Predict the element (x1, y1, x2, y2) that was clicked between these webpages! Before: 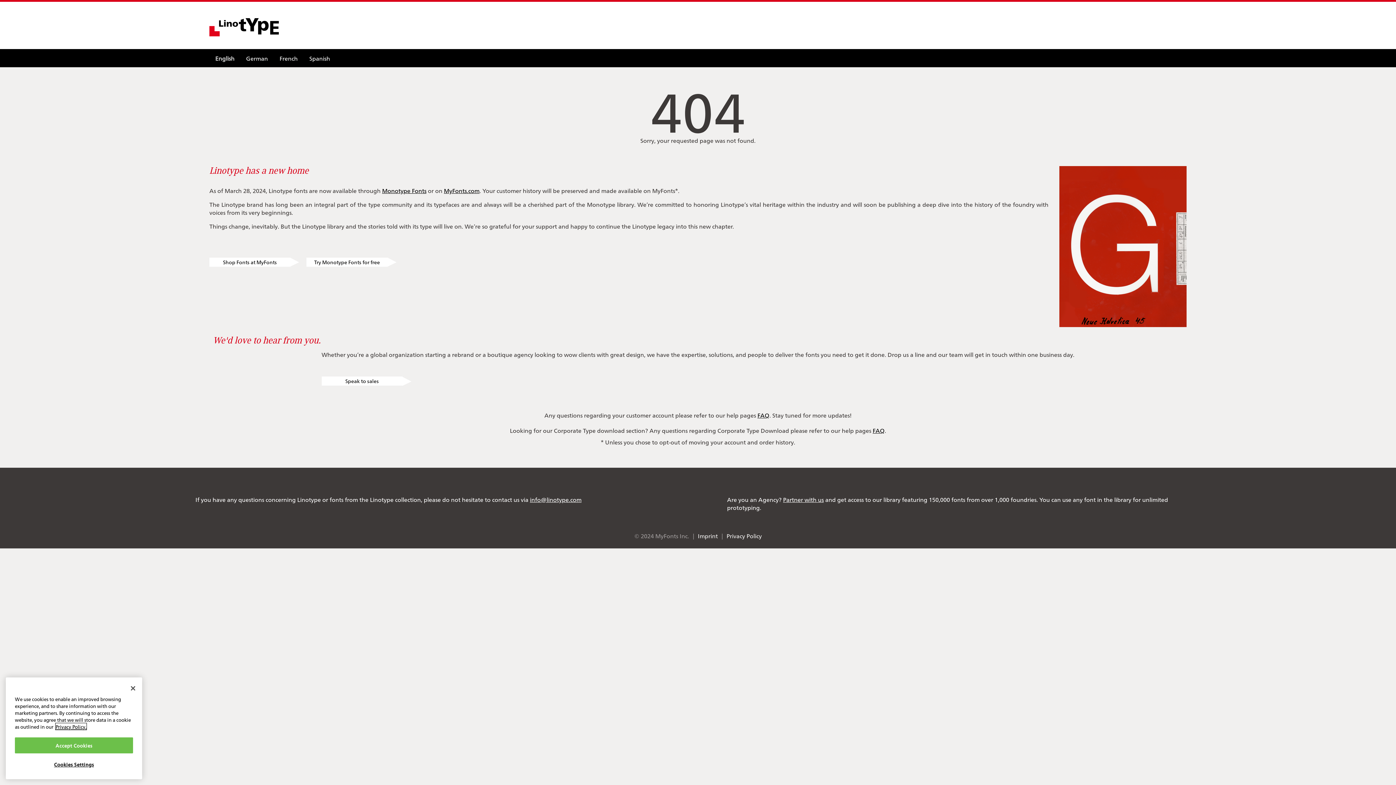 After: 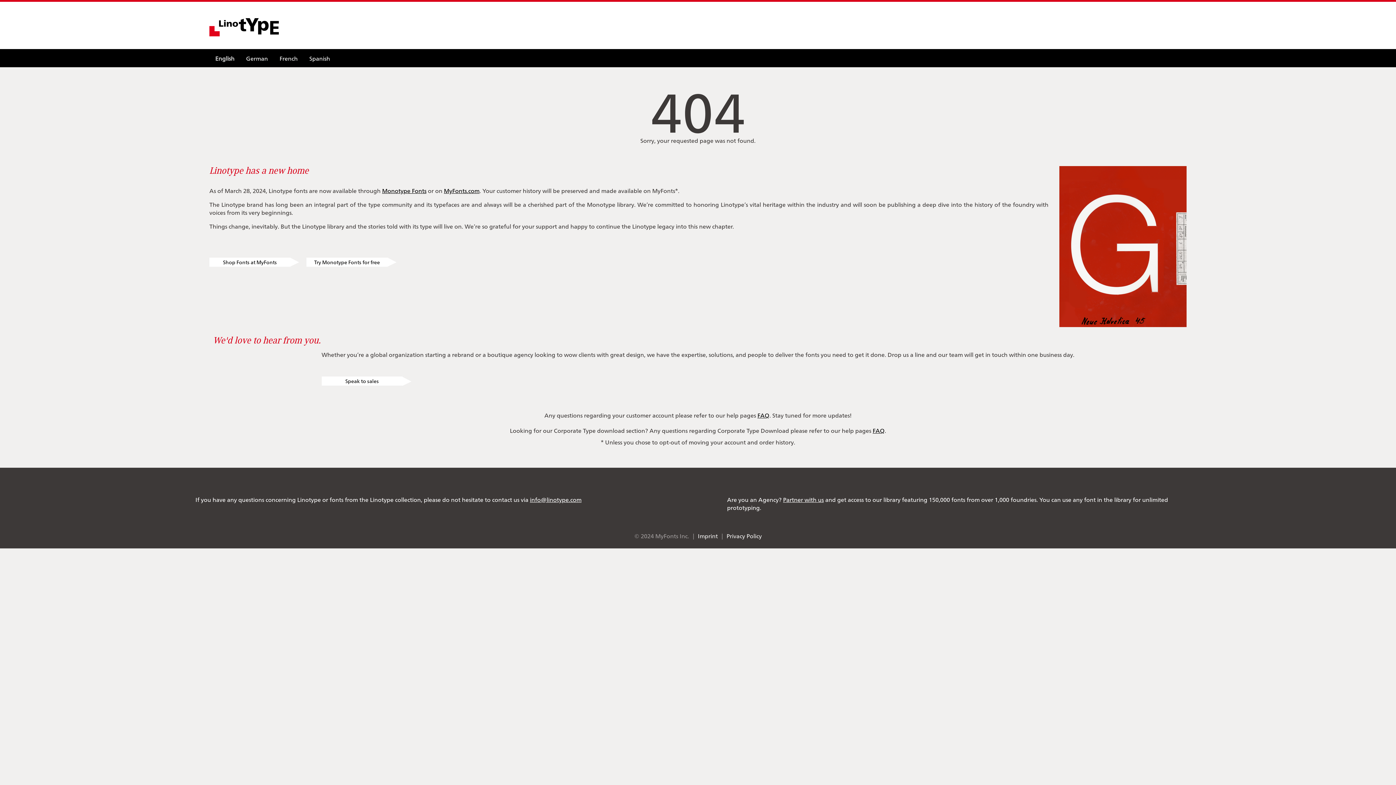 Action: label: Accept Cookies bbox: (14, 764, 133, 780)